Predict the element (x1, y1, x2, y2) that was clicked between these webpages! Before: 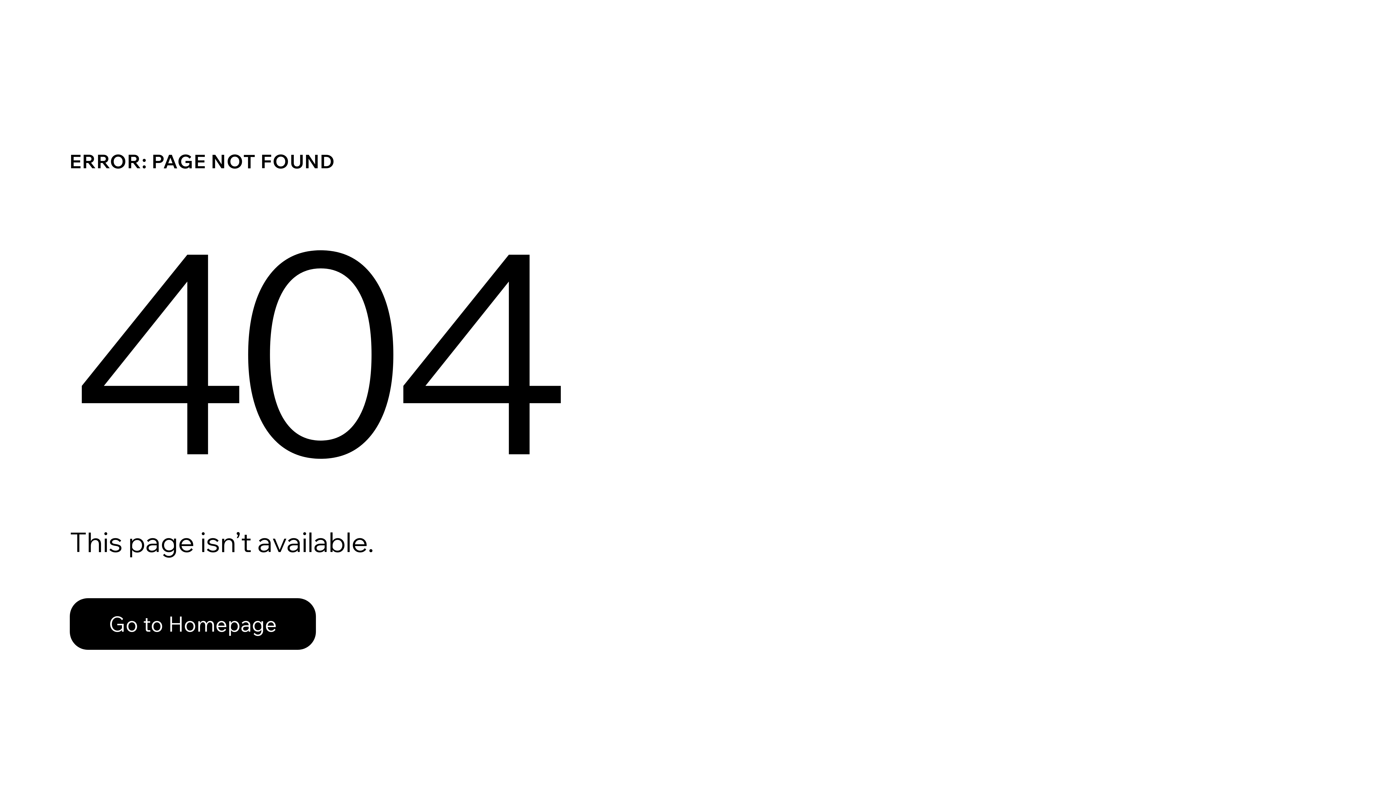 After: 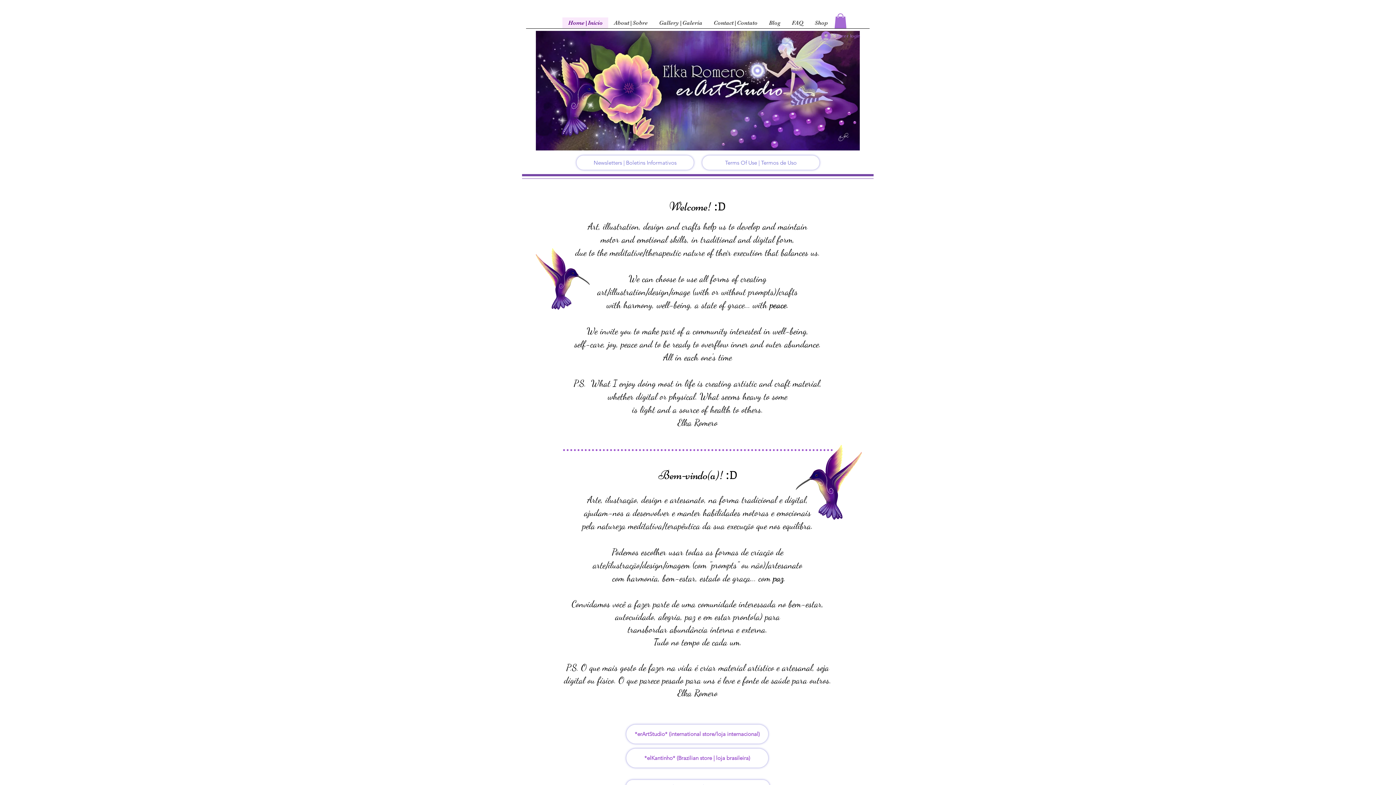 Action: label: Go to Homepage bbox: (69, 582, 768, 659)